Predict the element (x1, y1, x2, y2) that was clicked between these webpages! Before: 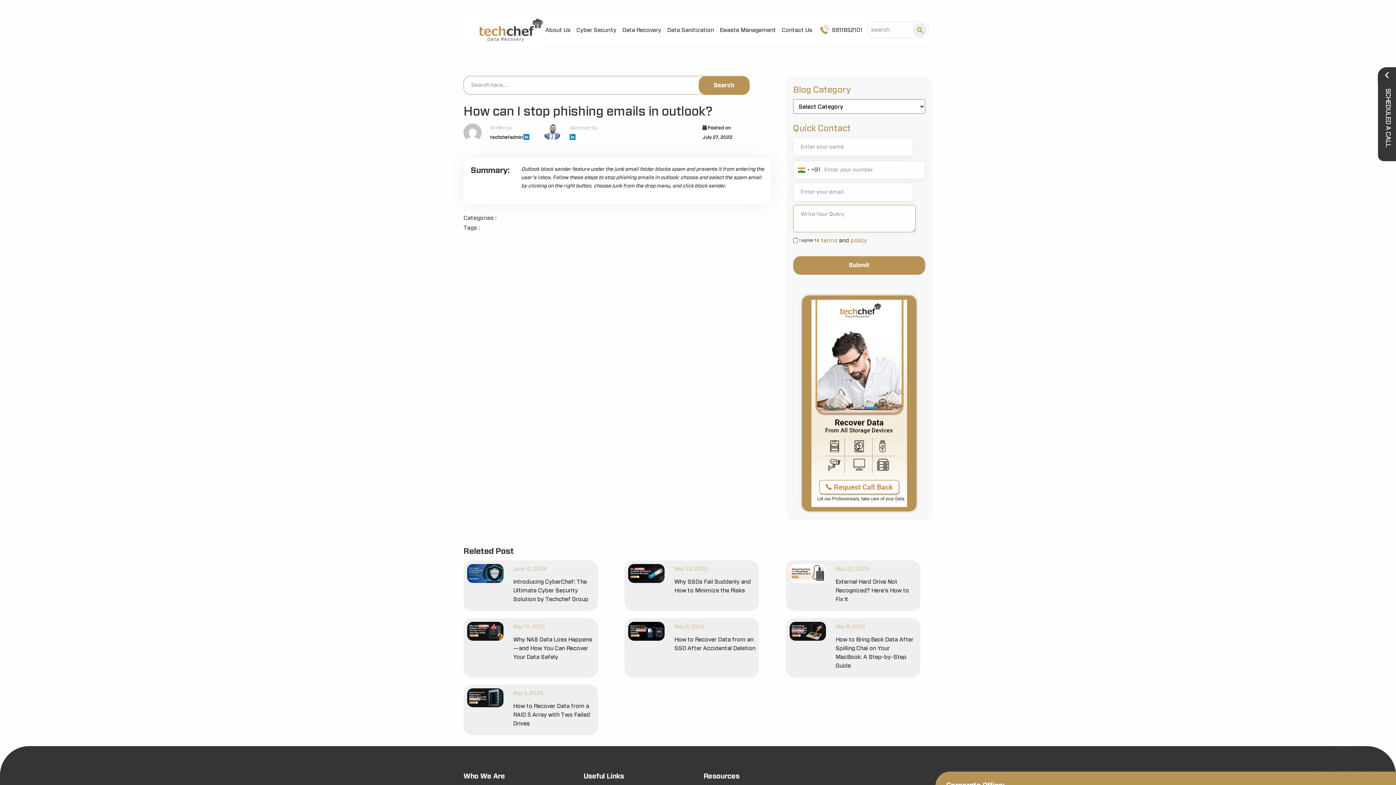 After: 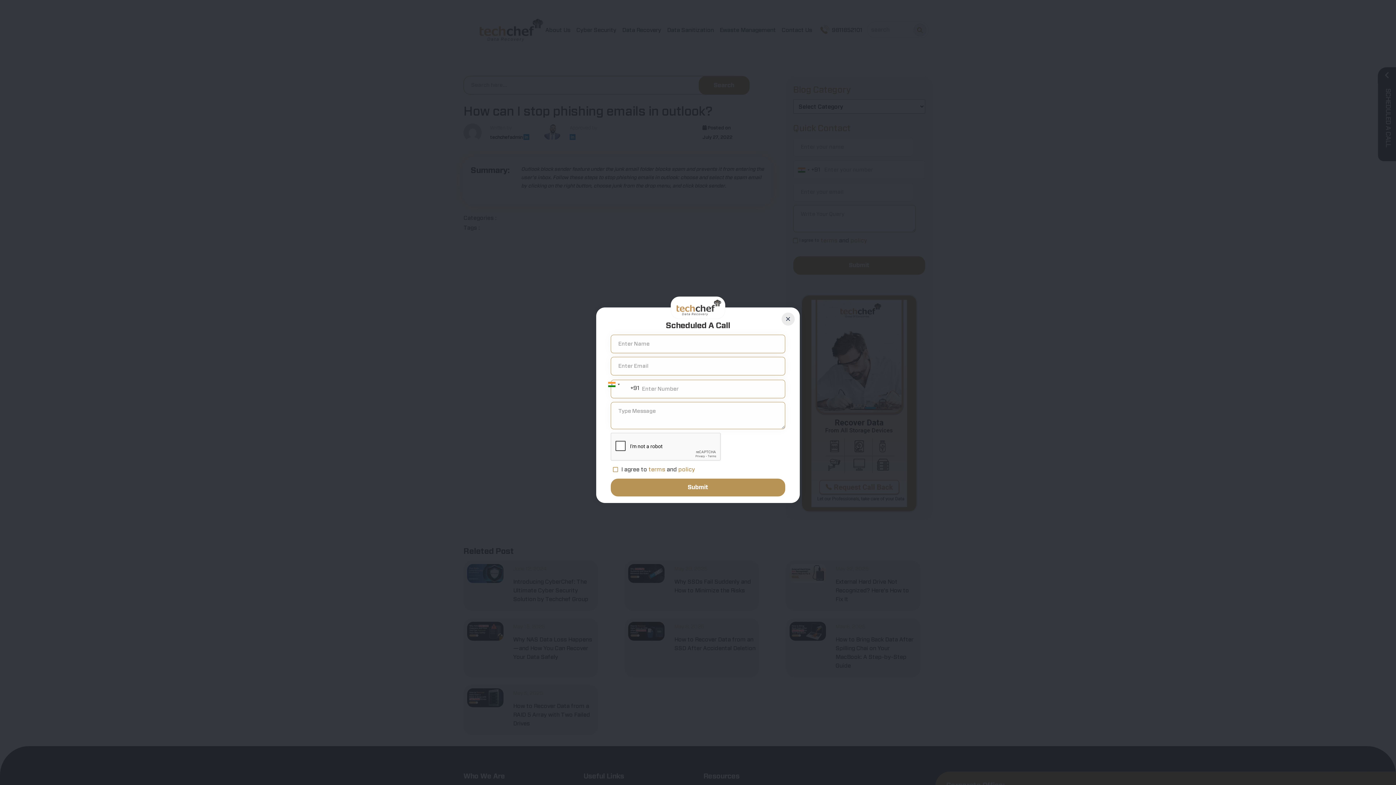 Action: bbox: (802, 295, 916, 511)